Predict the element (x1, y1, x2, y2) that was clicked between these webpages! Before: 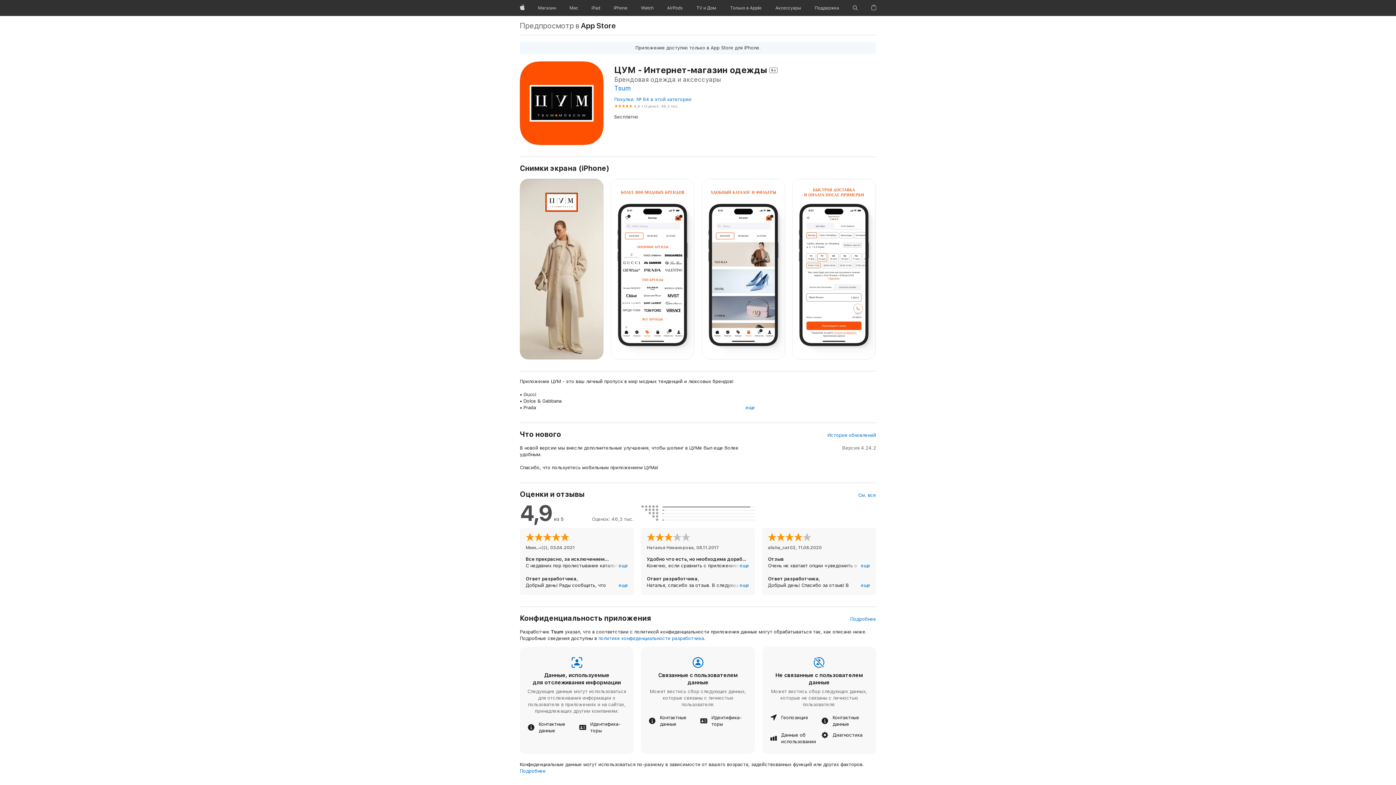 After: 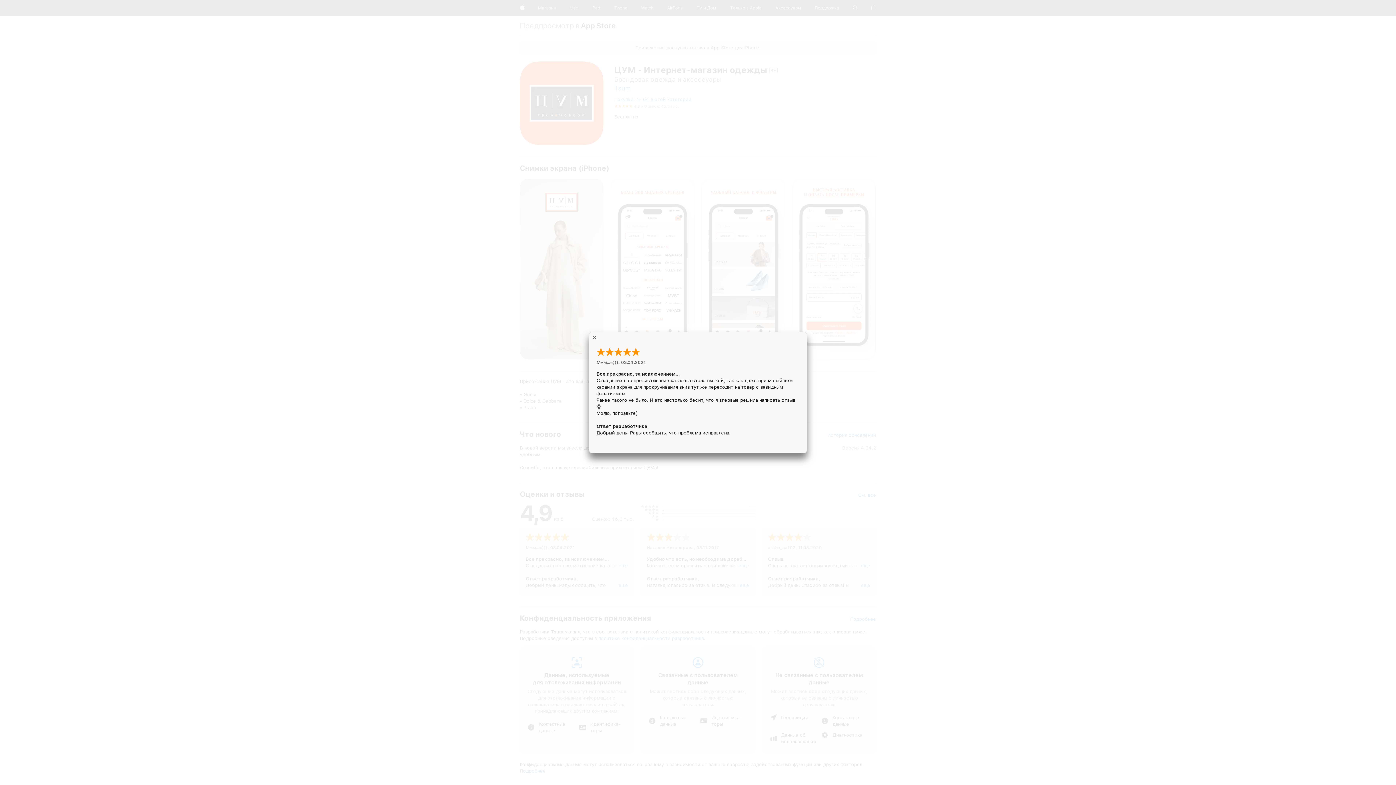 Action: bbox: (618, 582, 628, 589) label: еще